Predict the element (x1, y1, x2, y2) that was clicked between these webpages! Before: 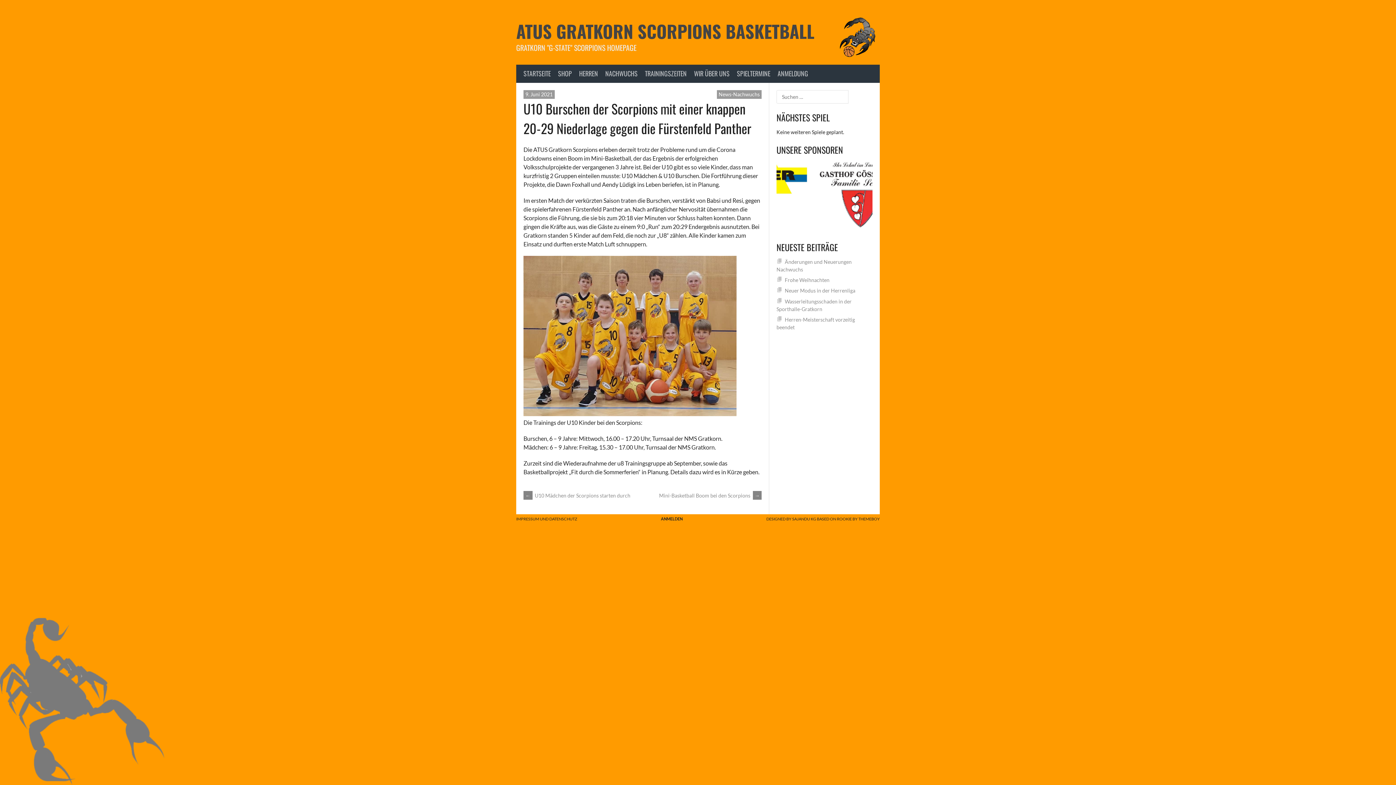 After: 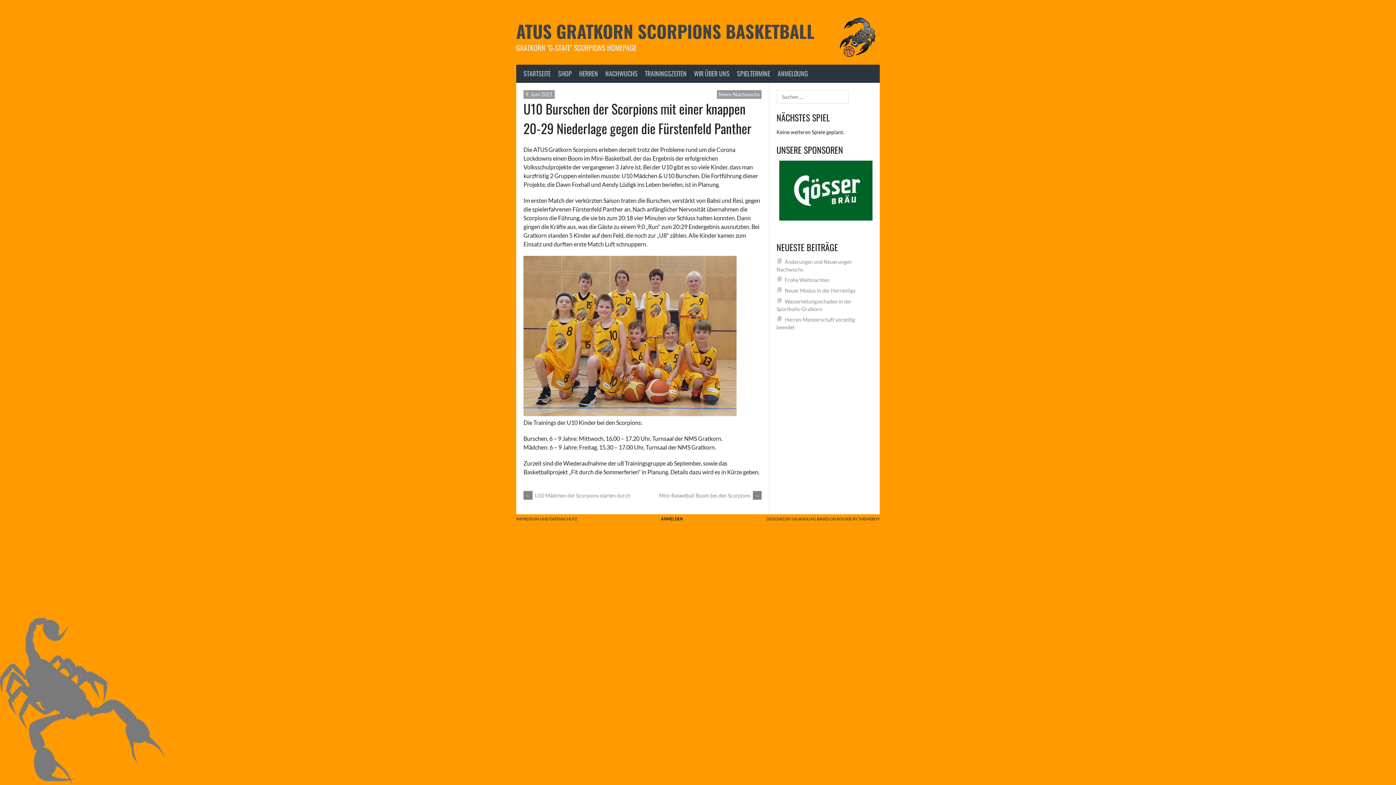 Action: label: 9. Juni 2021 bbox: (525, 91, 552, 97)